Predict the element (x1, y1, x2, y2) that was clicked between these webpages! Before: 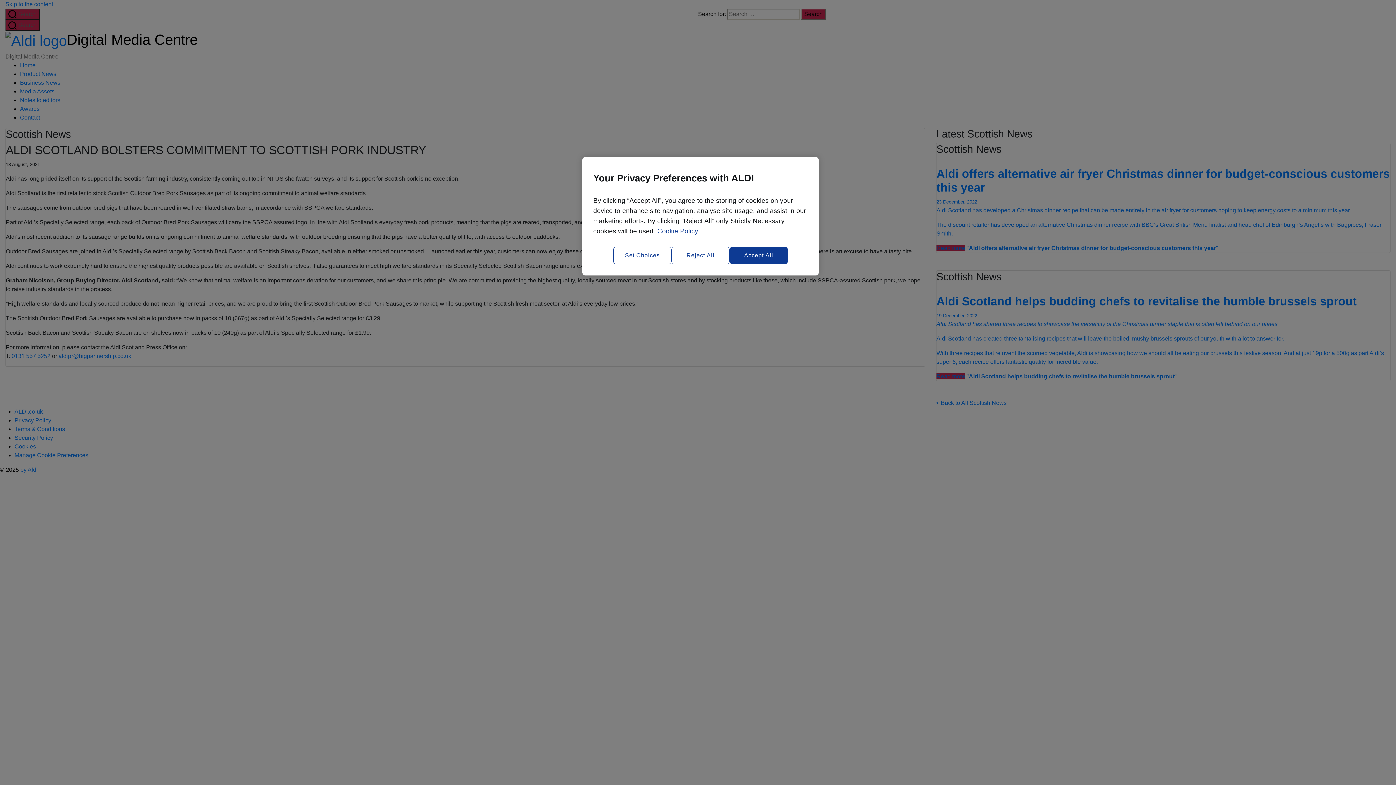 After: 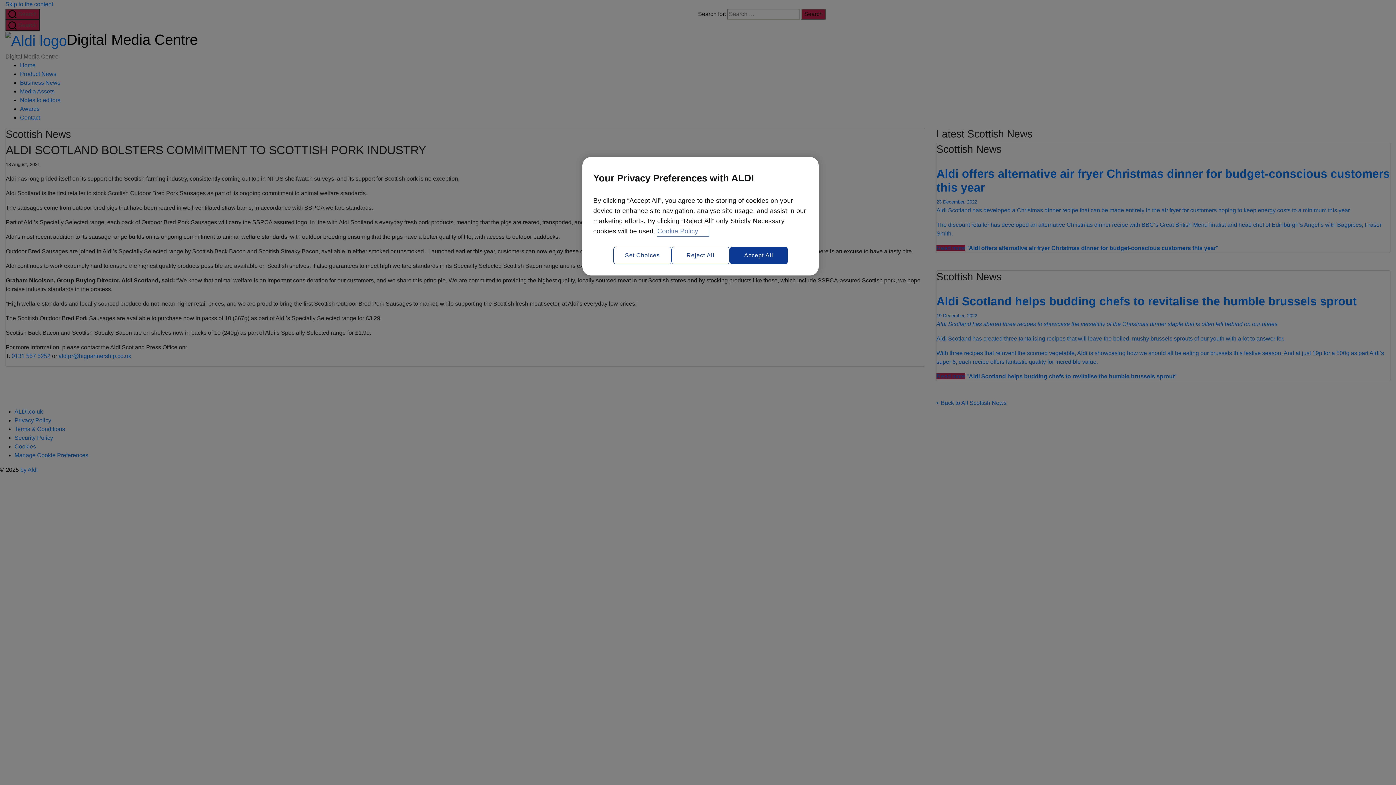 Action: label: More information about your privacy, opens in a new tab bbox: (657, 226, 709, 236)